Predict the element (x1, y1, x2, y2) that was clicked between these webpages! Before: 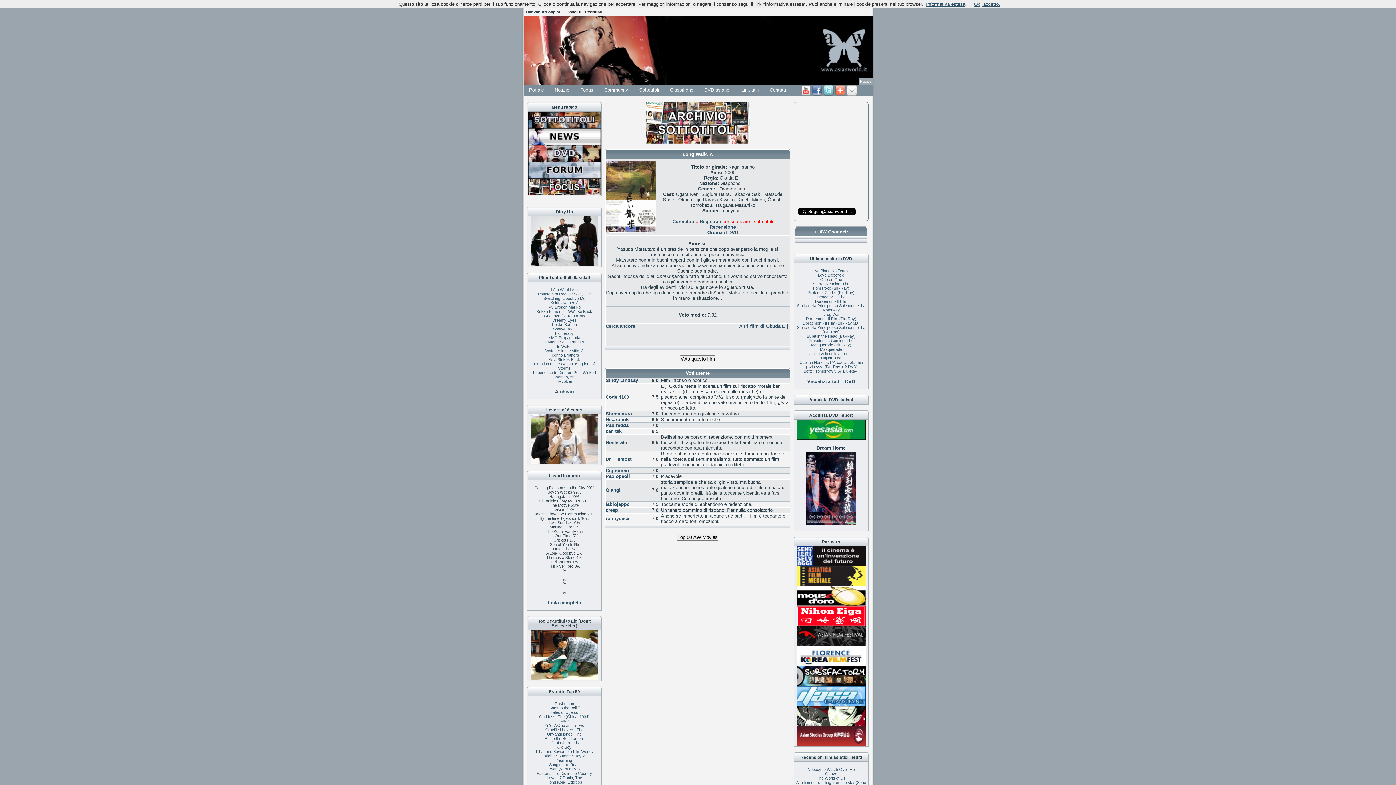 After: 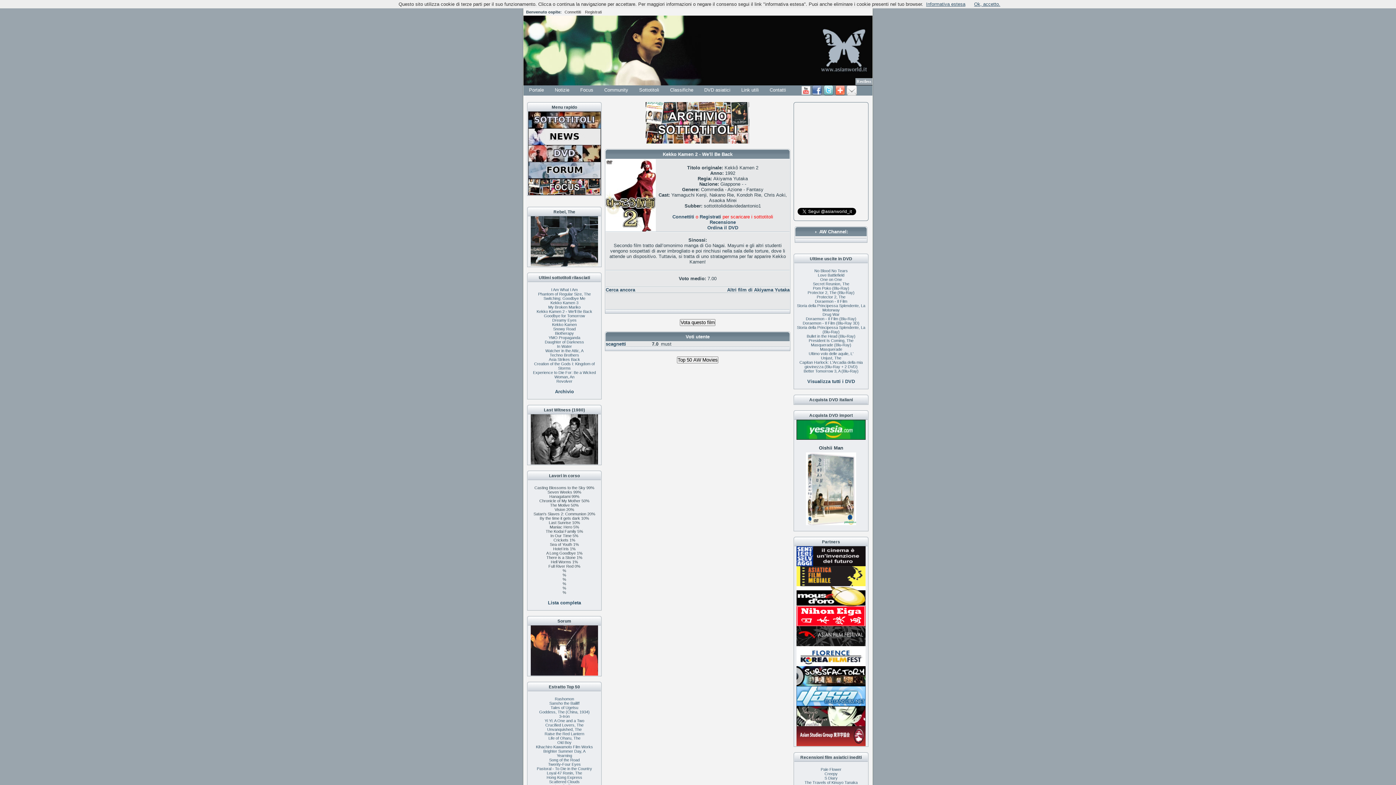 Action: label: Kekko Kamen 2 - We'll Be Back bbox: (536, 309, 592, 313)